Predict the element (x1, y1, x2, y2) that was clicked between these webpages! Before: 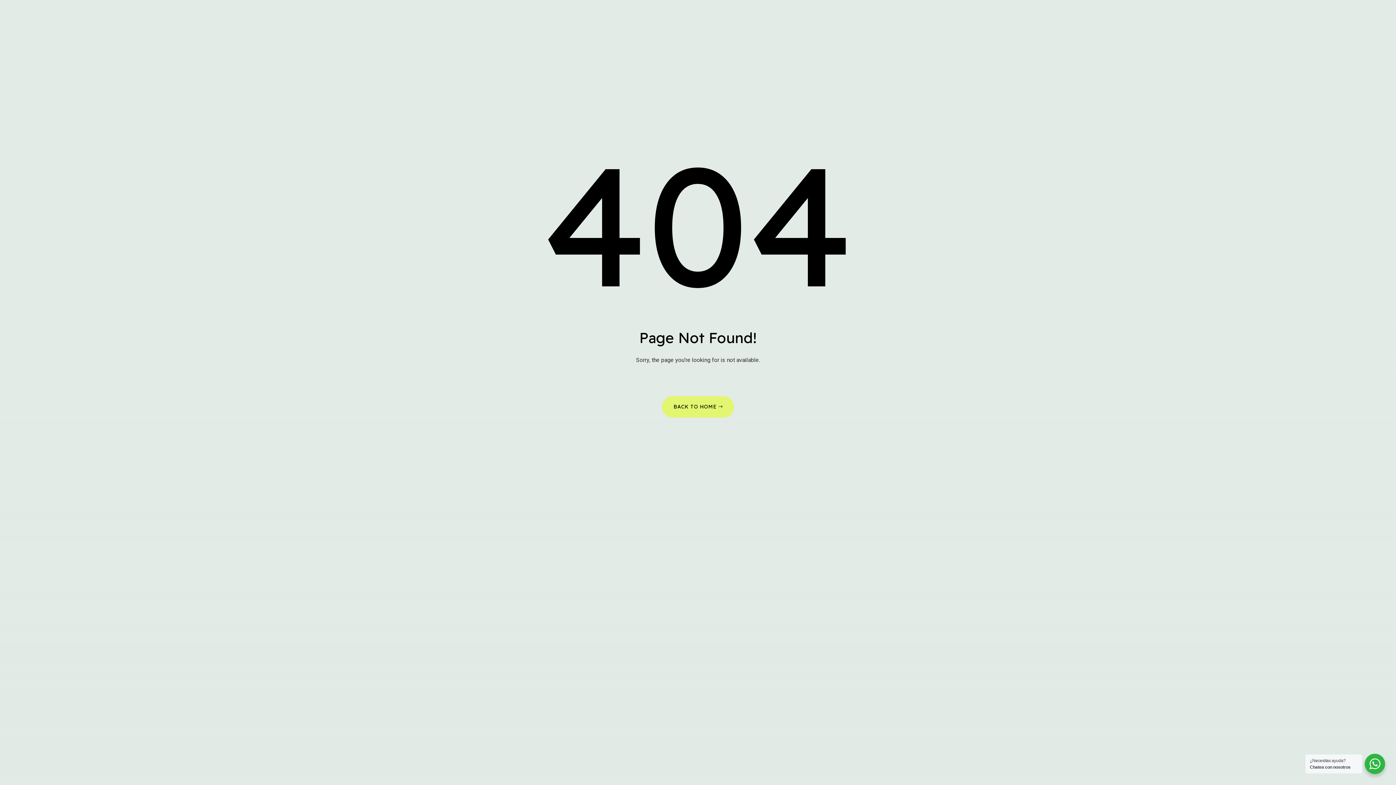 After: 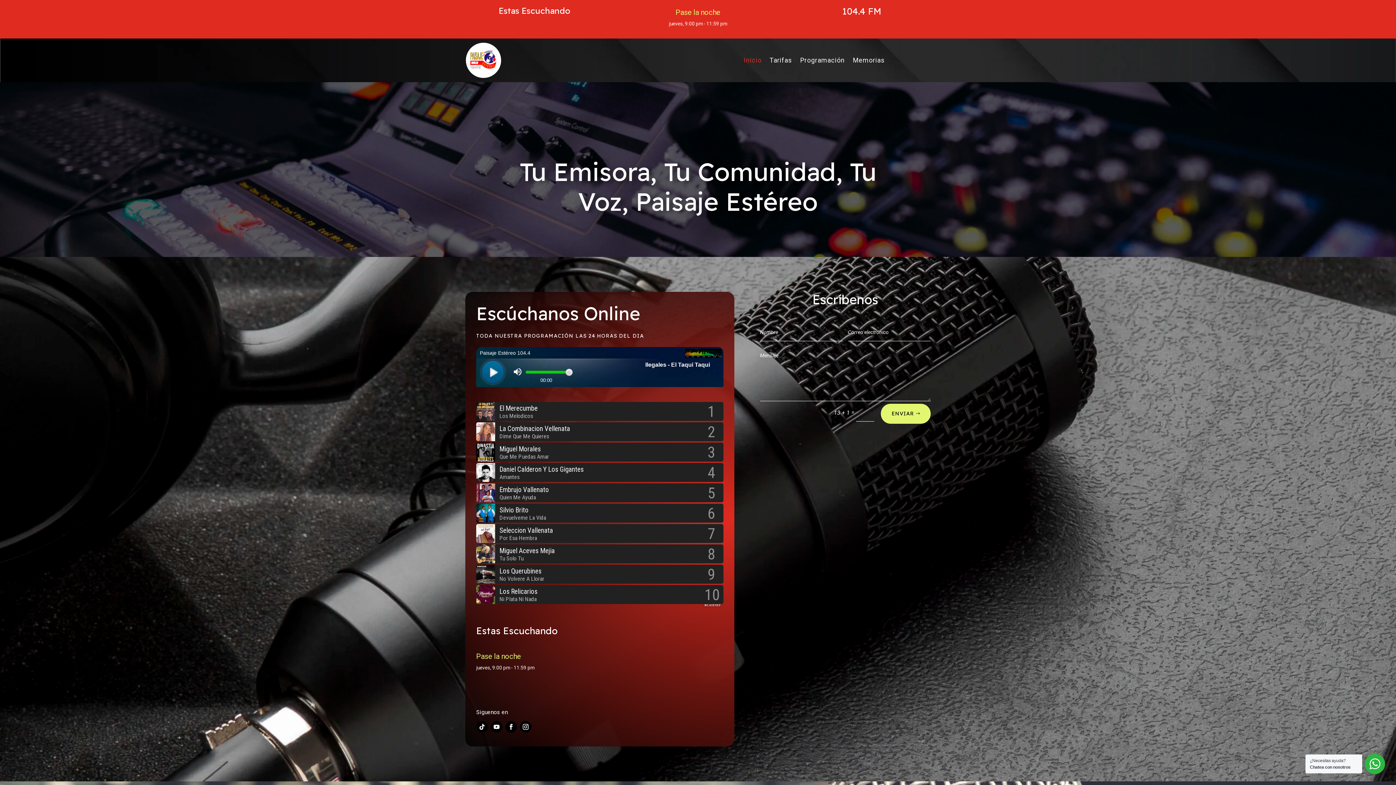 Action: label: BACK TO HOME bbox: (662, 396, 734, 417)